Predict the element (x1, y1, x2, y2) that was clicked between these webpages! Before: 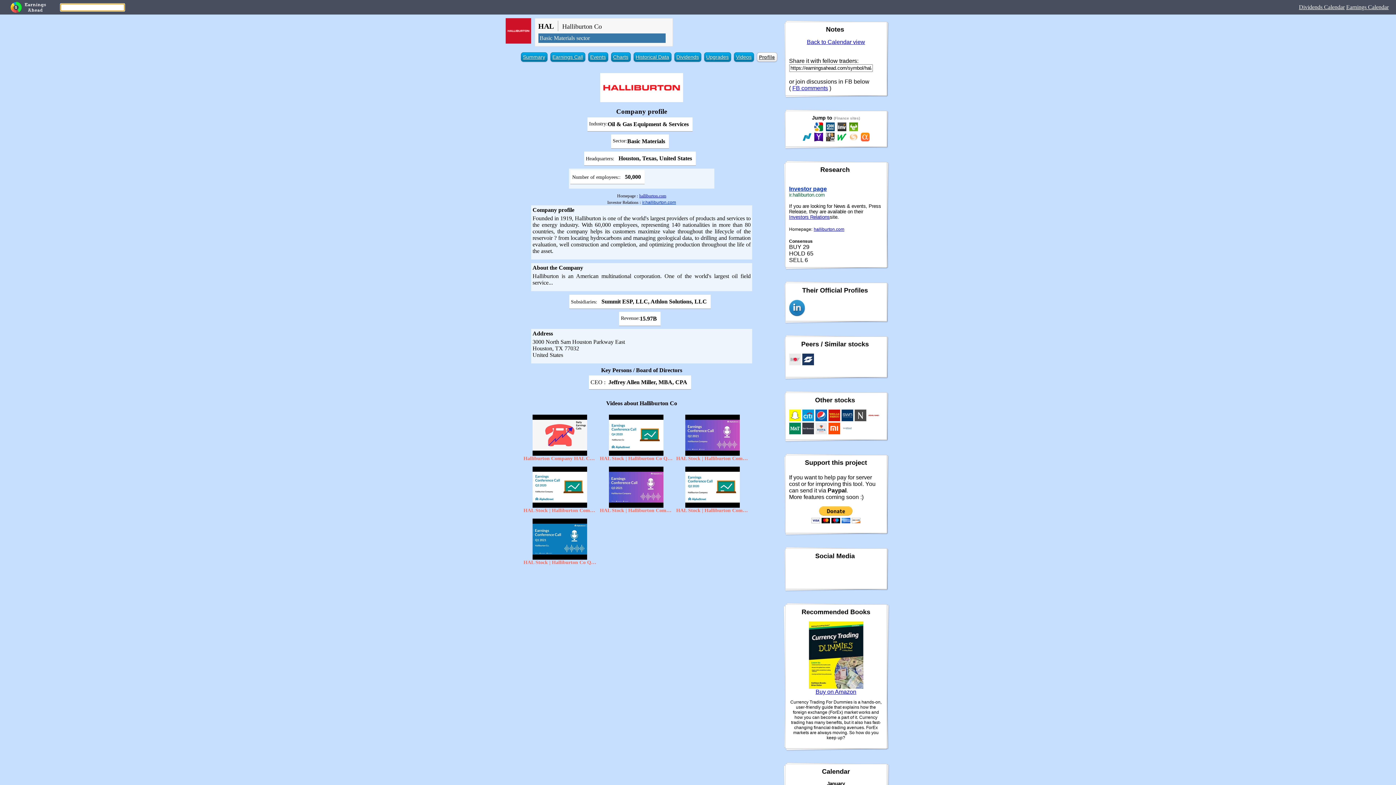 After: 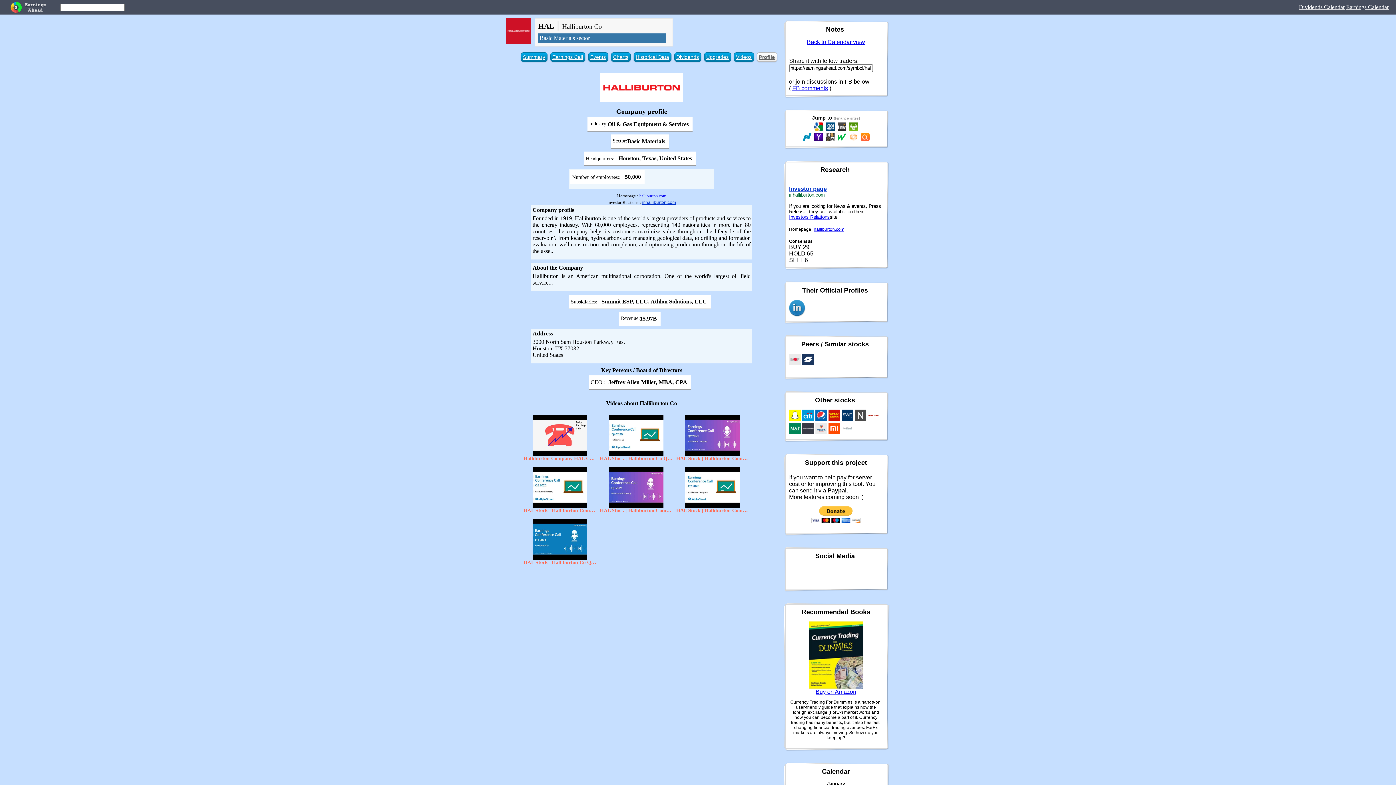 Action: bbox: (849, 126, 858, 132)